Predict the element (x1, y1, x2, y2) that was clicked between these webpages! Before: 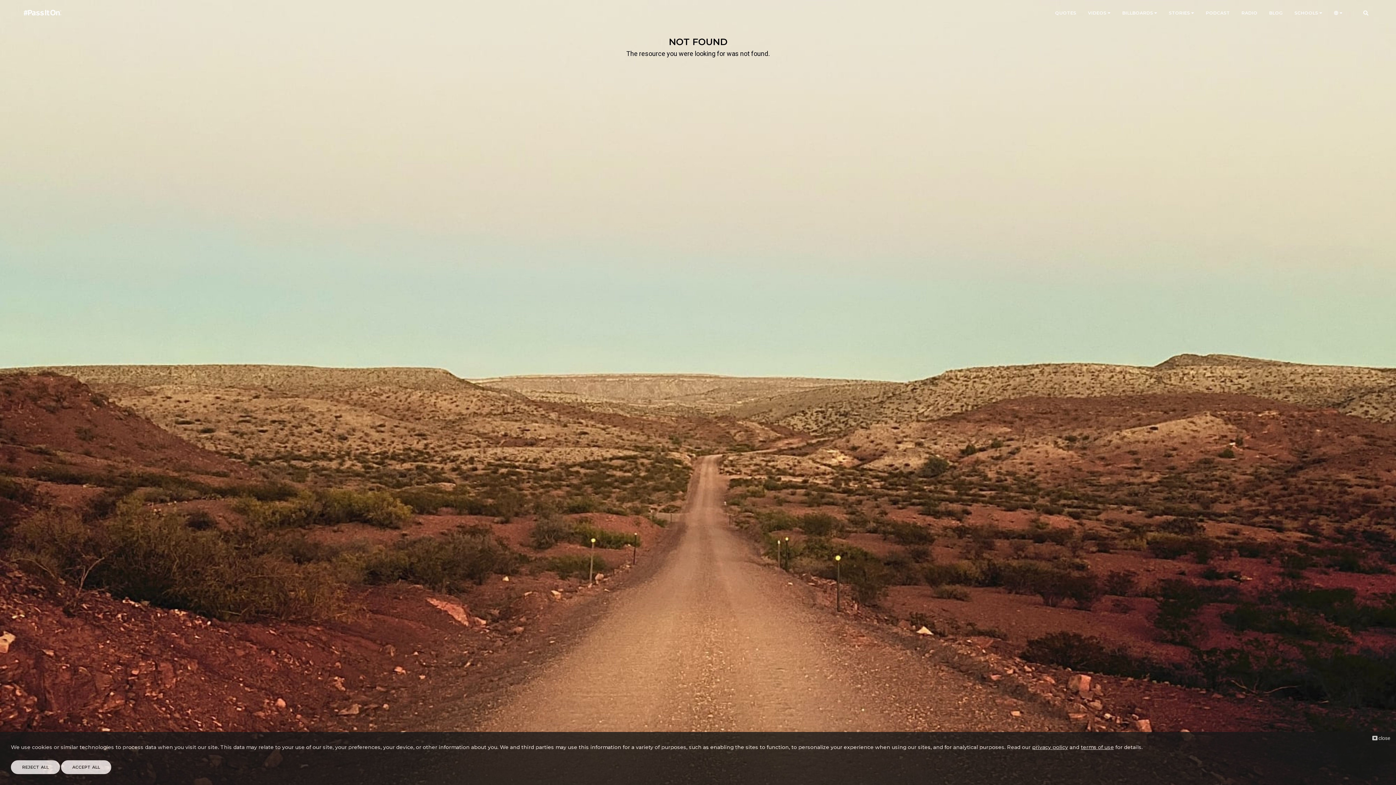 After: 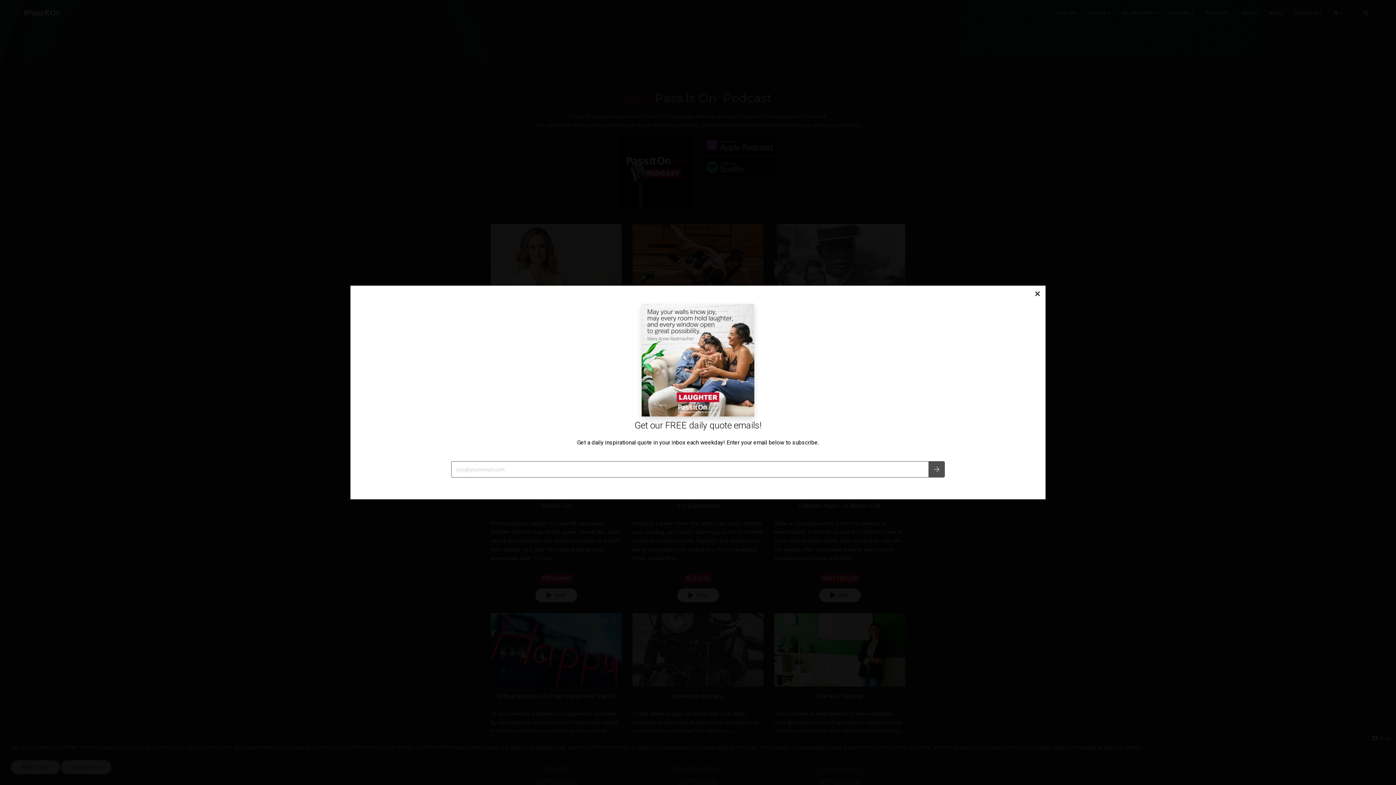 Action: bbox: (1206, 0, 1230, 26) label: PODCAST